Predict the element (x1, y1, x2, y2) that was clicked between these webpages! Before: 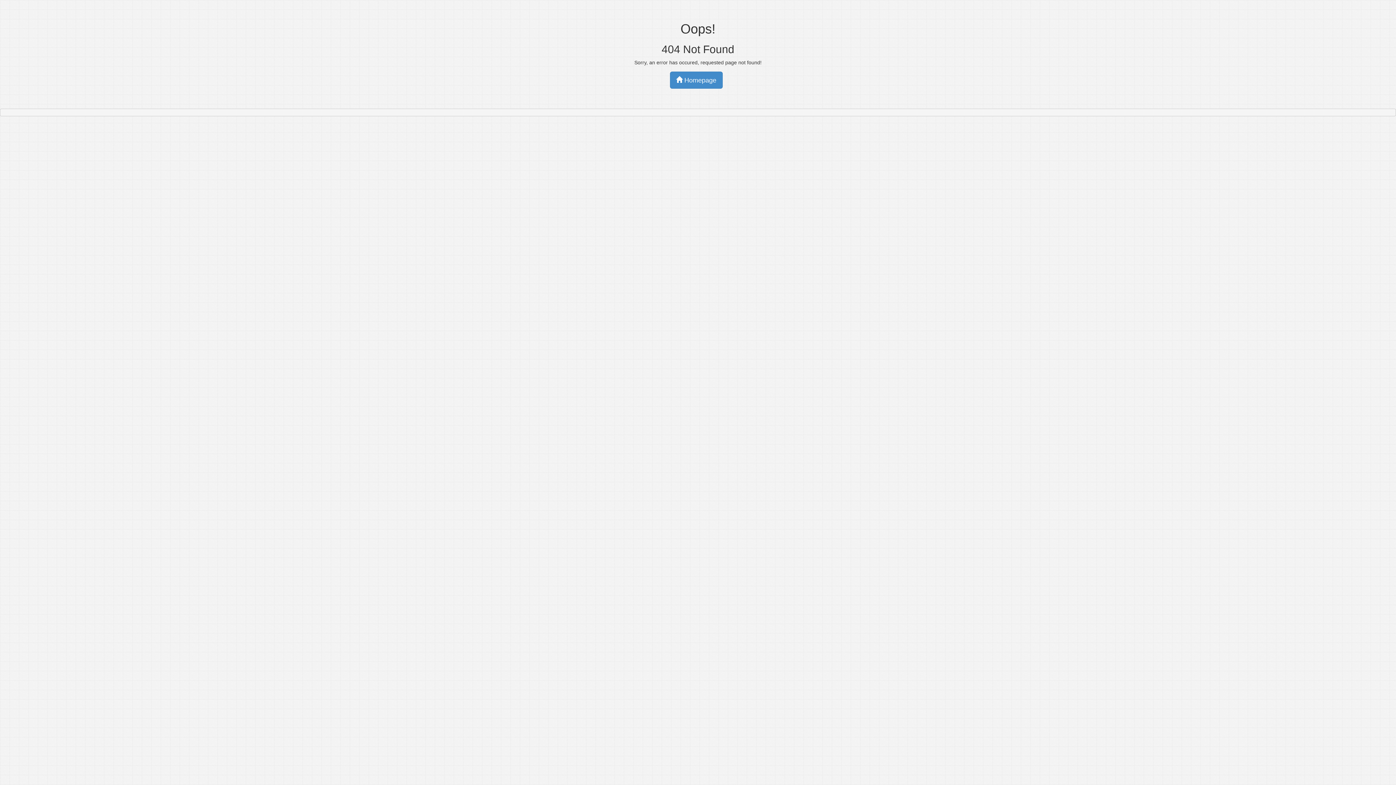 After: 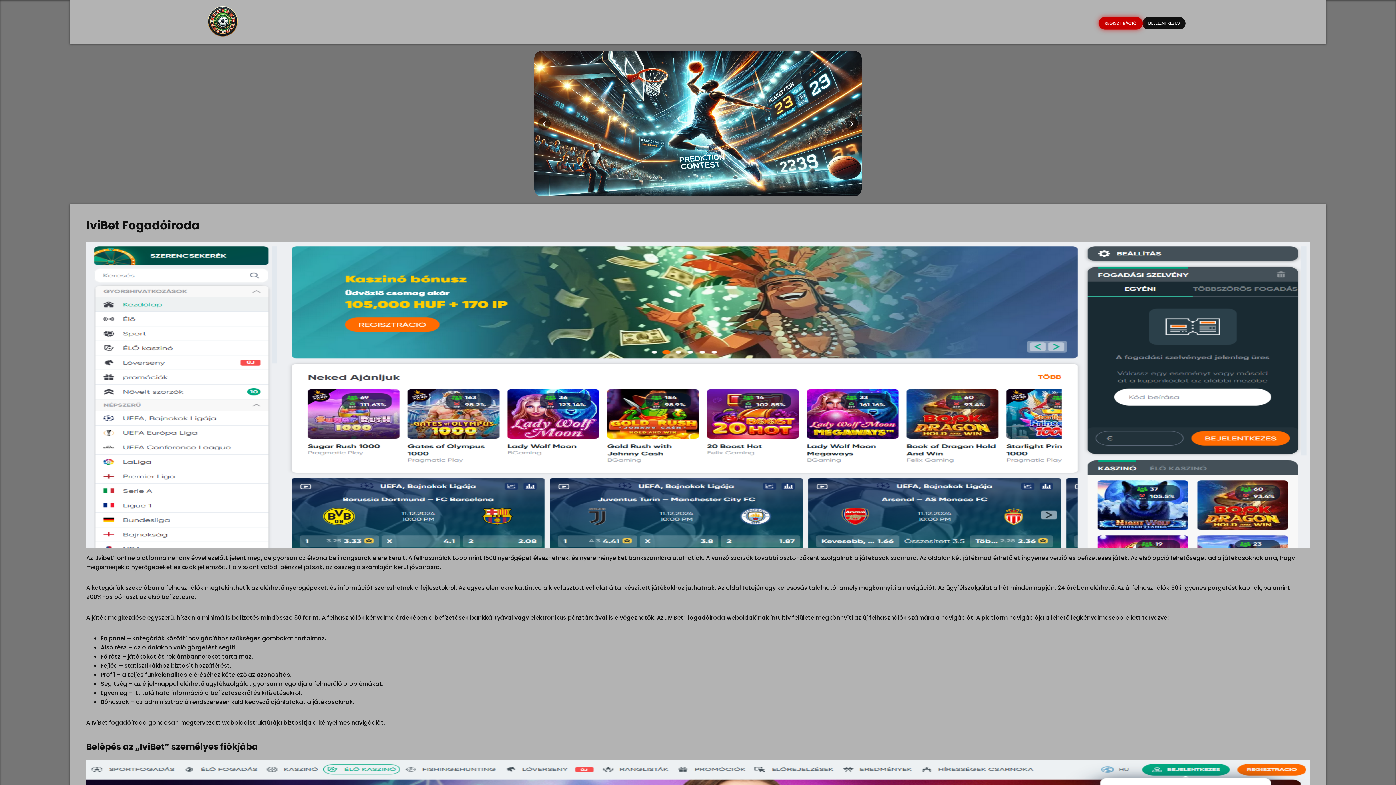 Action: bbox: (670, 71, 722, 88) label:  Homepage